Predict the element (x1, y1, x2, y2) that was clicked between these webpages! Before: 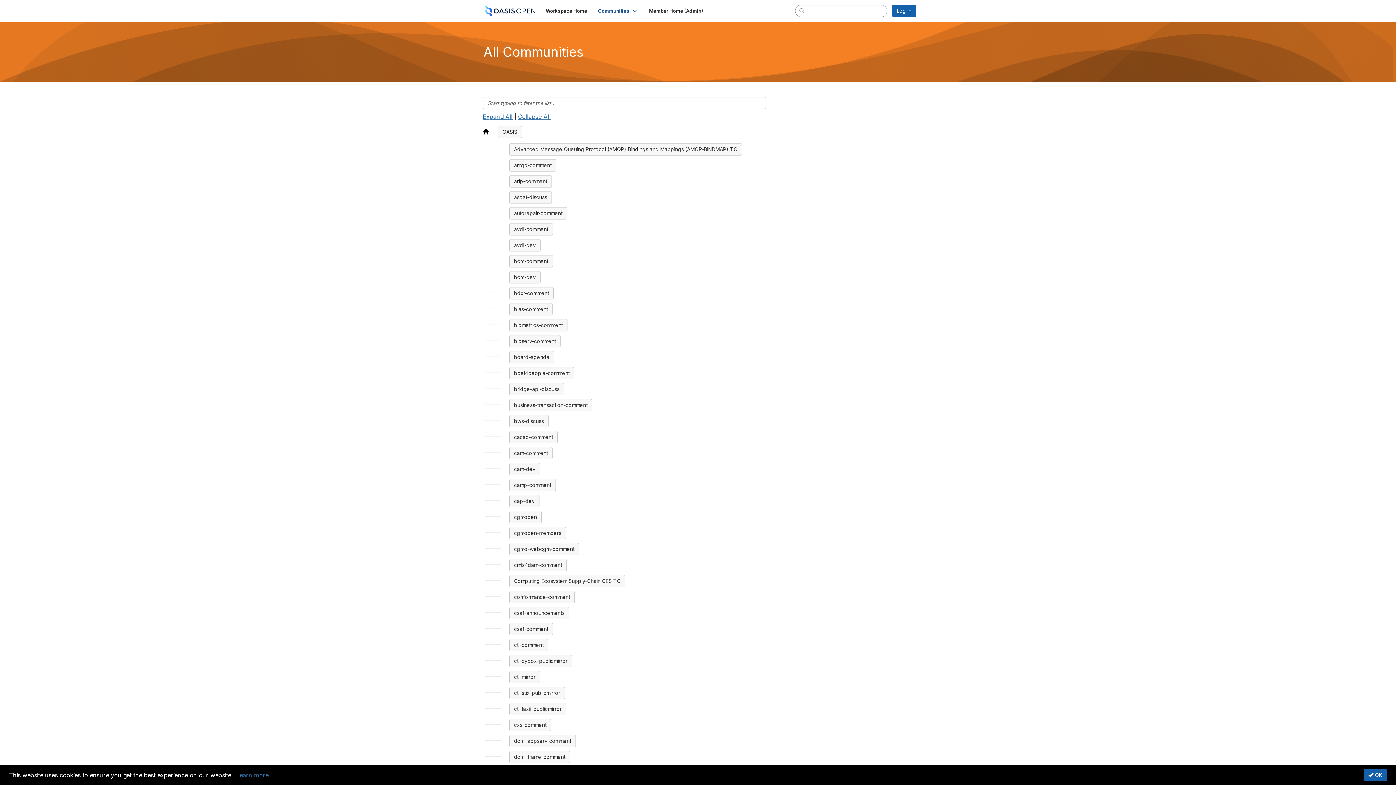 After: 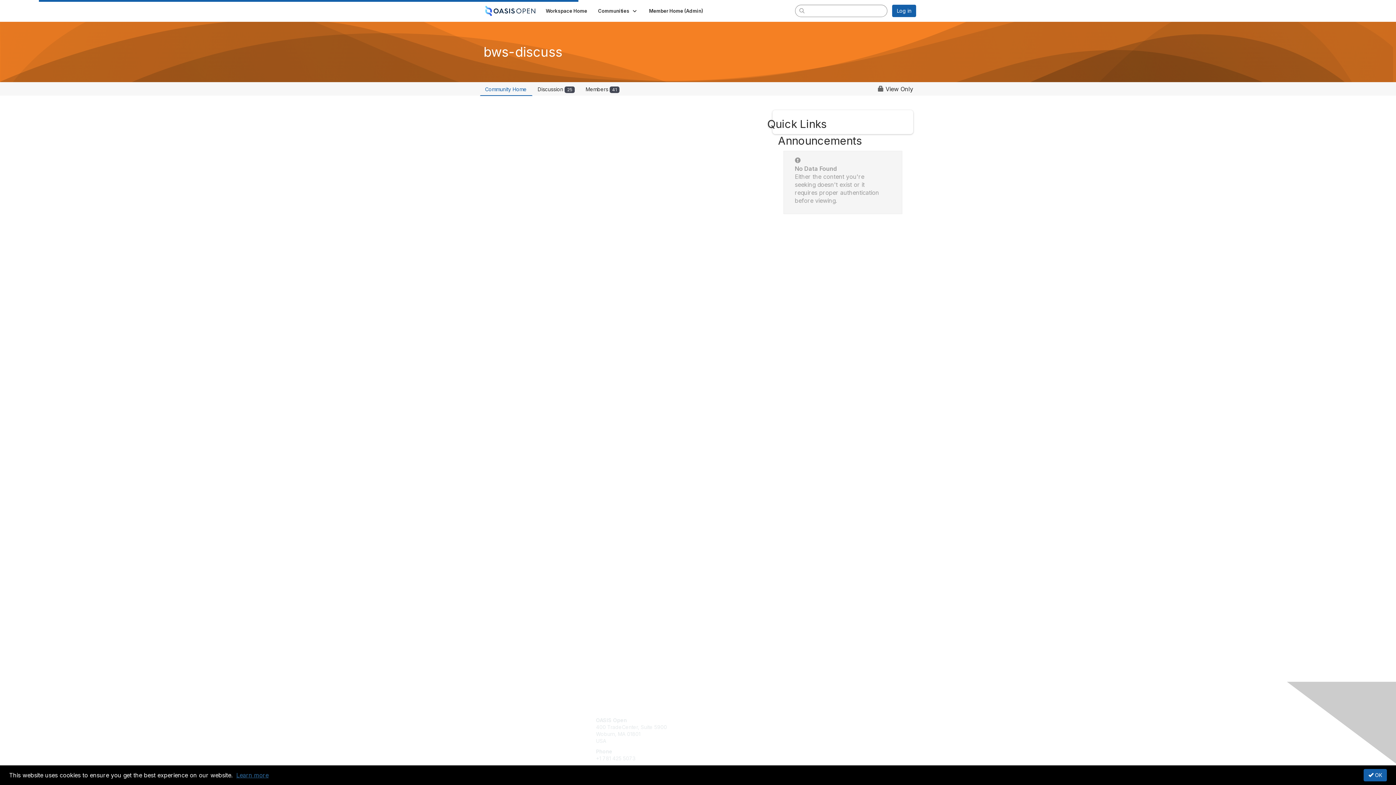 Action: label: bws-discuss bbox: (509, 415, 548, 427)